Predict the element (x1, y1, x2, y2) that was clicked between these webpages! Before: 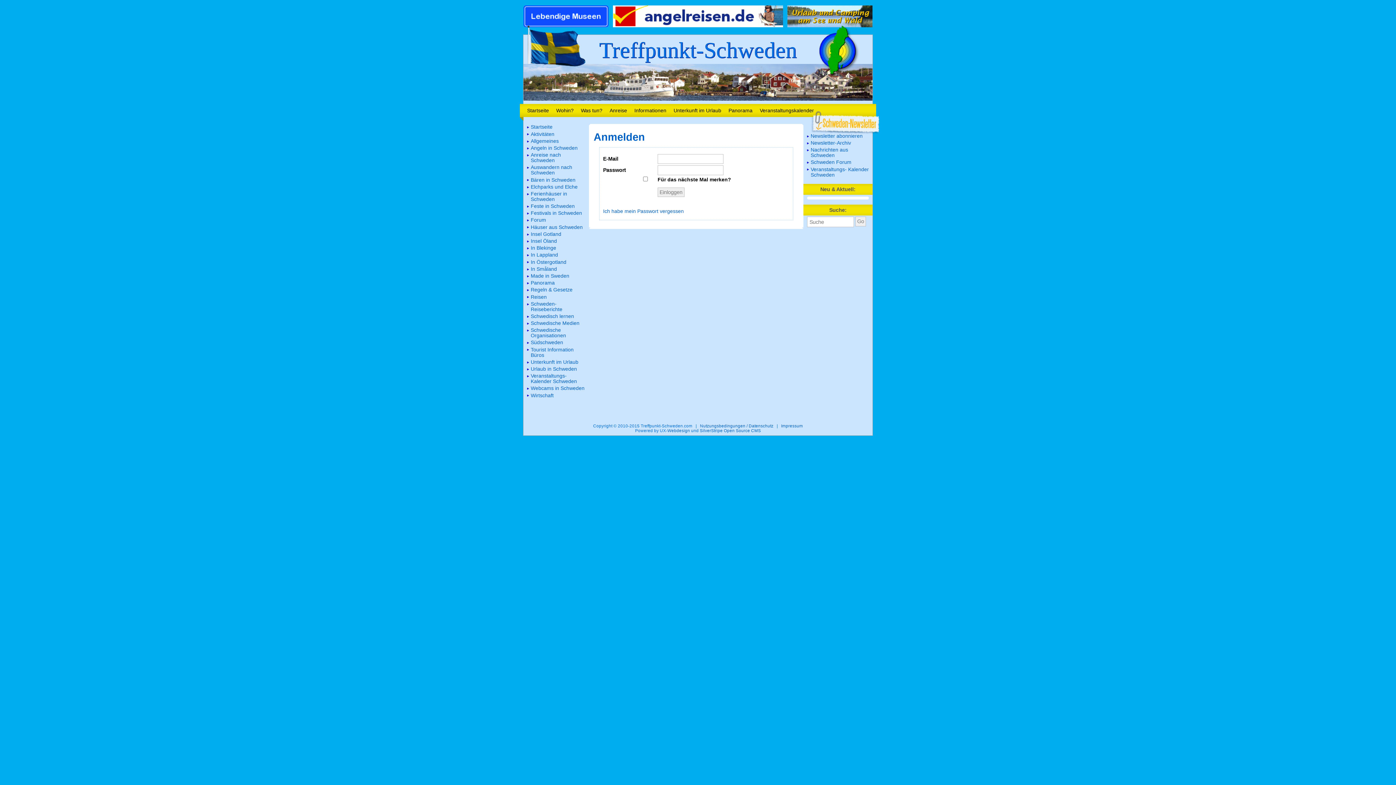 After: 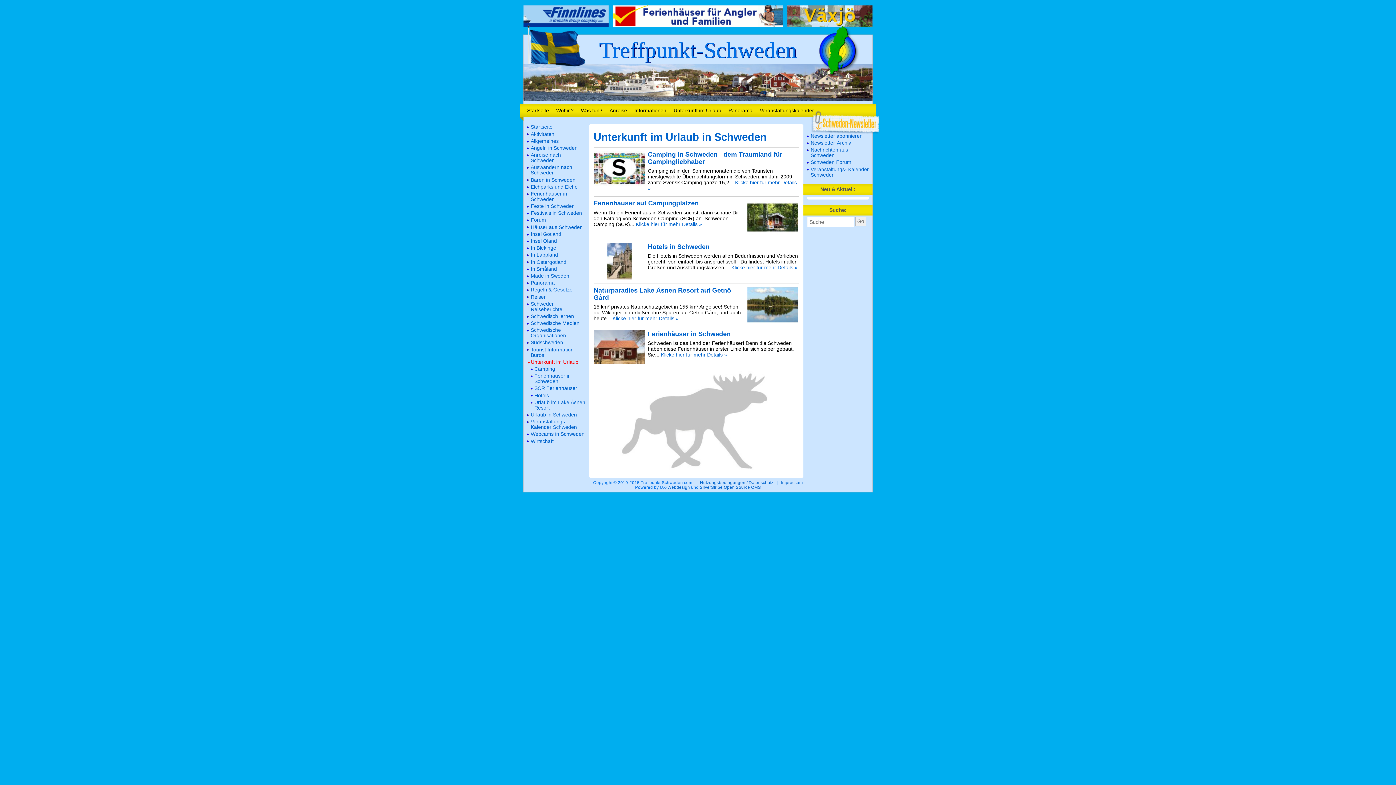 Action: bbox: (670, 104, 725, 117) label: Unterkunft im Urlaub